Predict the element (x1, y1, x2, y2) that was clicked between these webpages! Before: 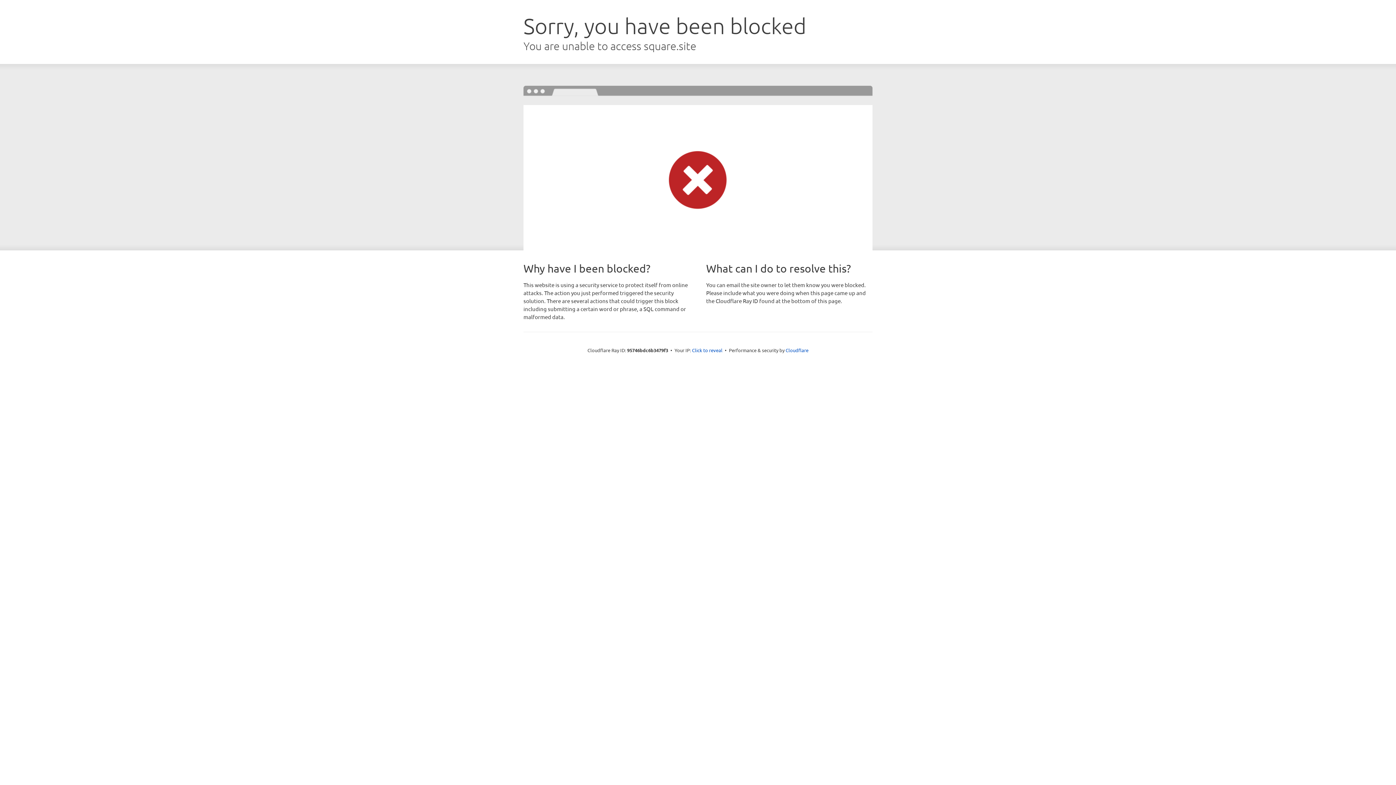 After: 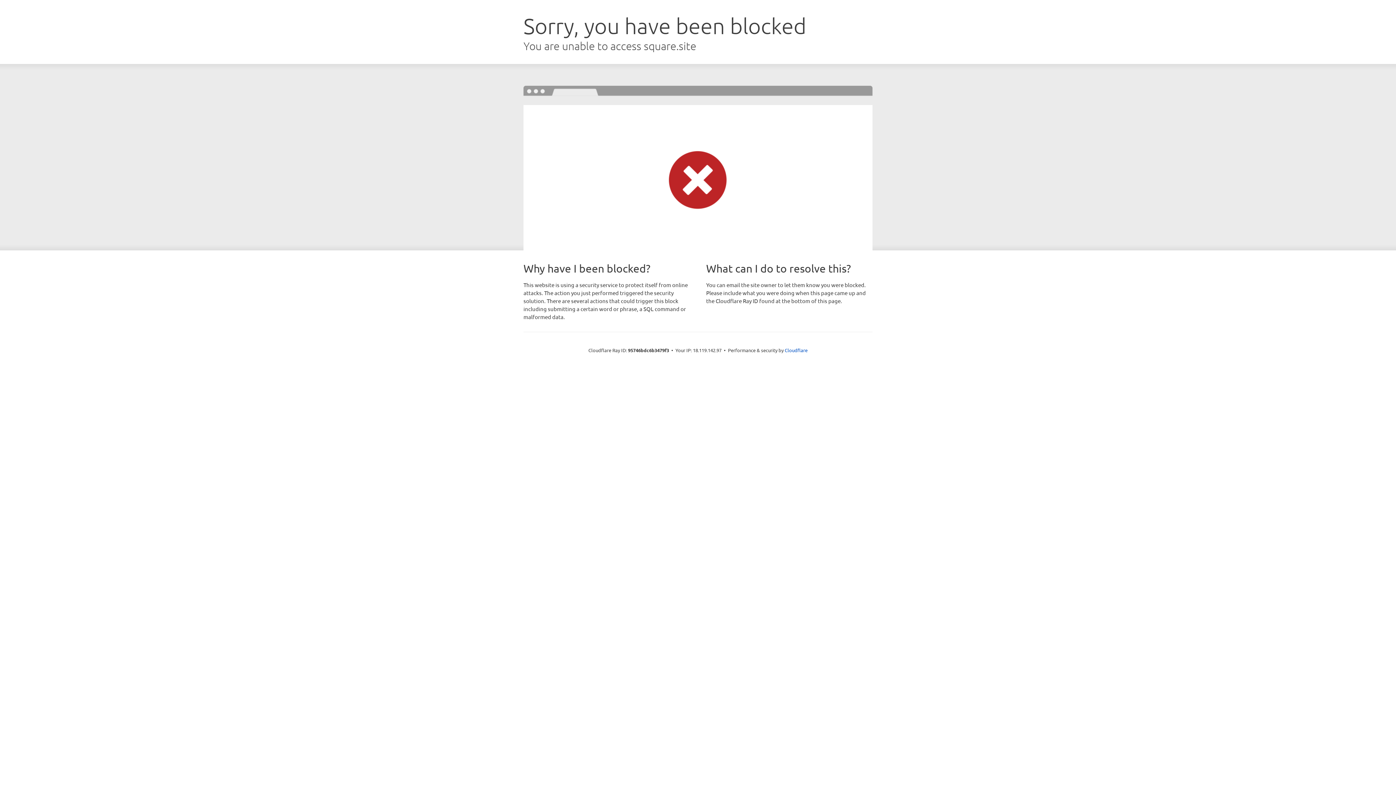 Action: label: Click to reveal bbox: (692, 346, 722, 353)